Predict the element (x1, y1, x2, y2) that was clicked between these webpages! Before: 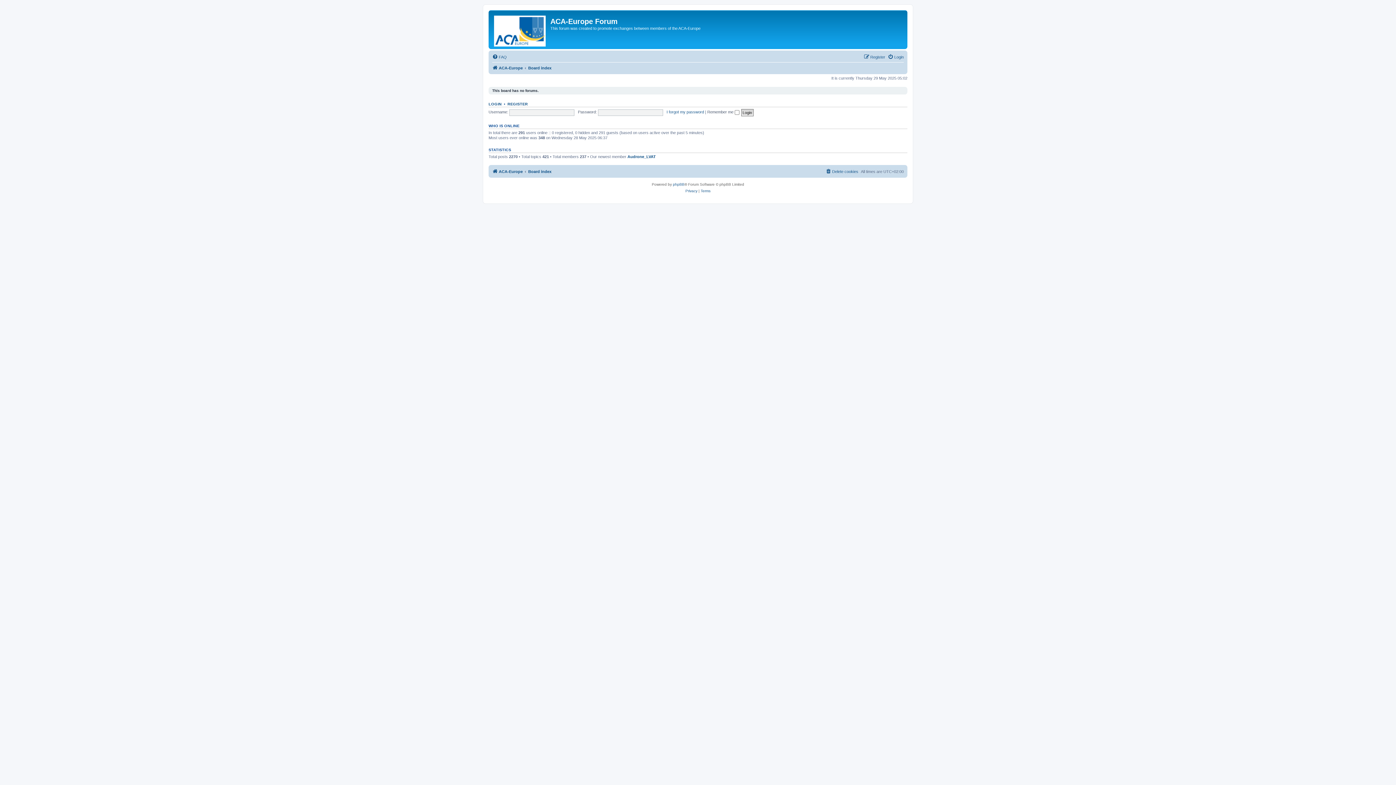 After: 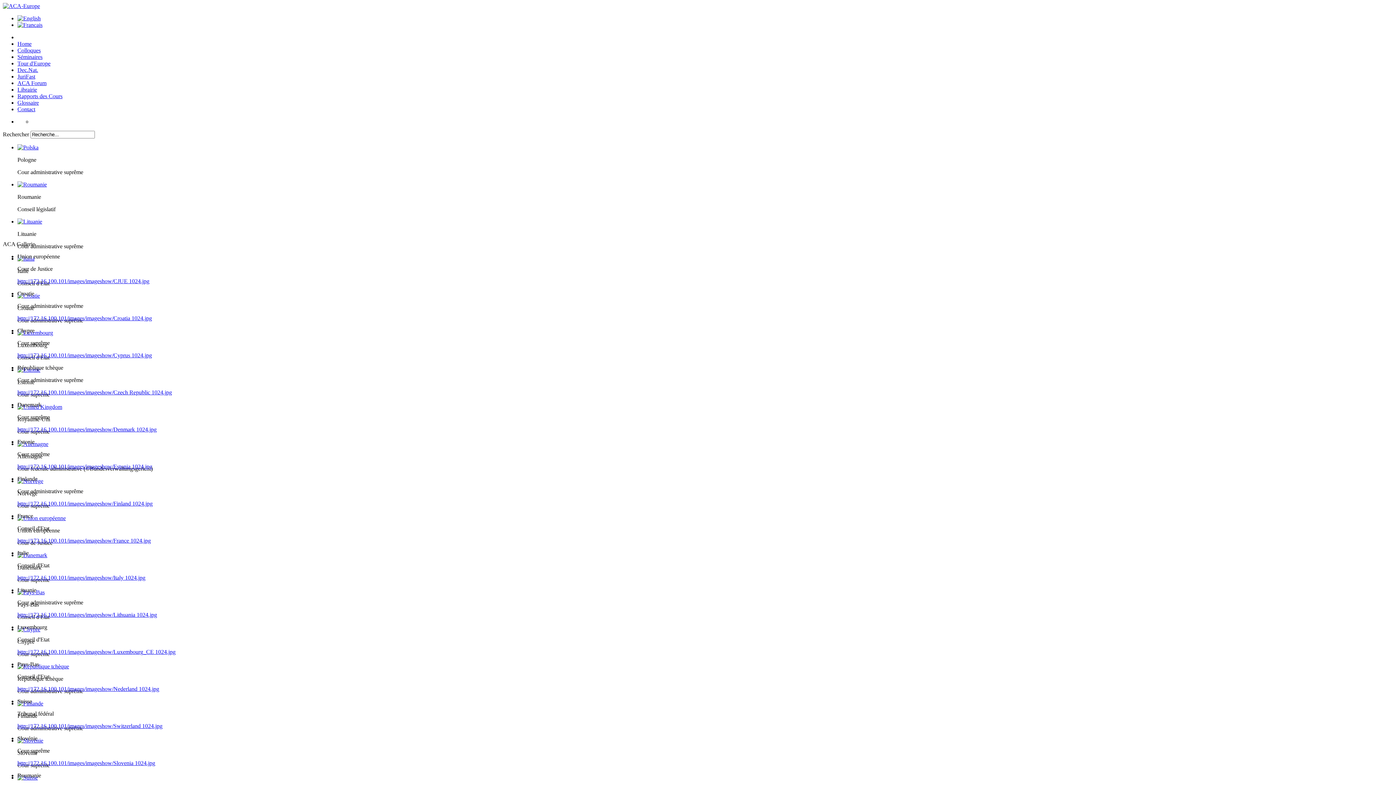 Action: bbox: (490, 12, 550, 47)